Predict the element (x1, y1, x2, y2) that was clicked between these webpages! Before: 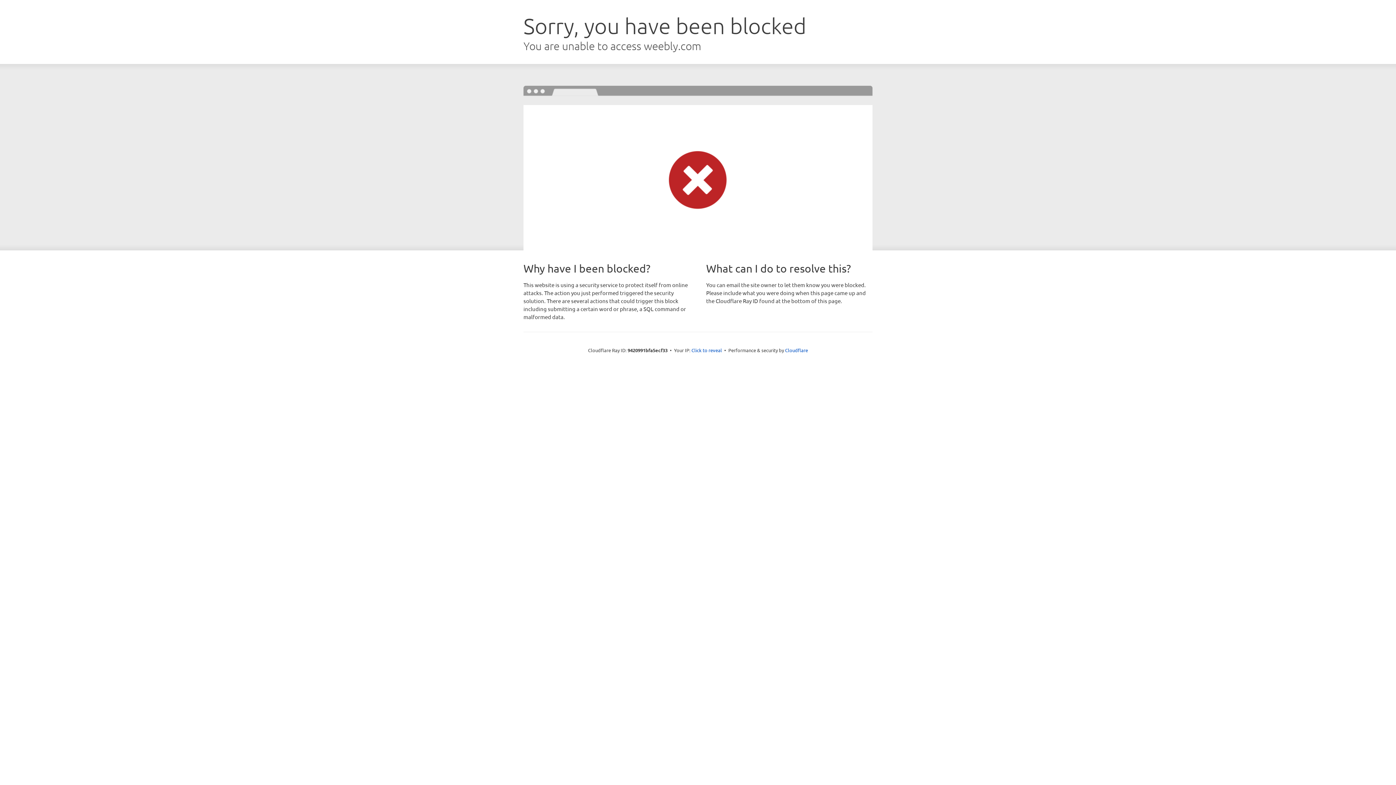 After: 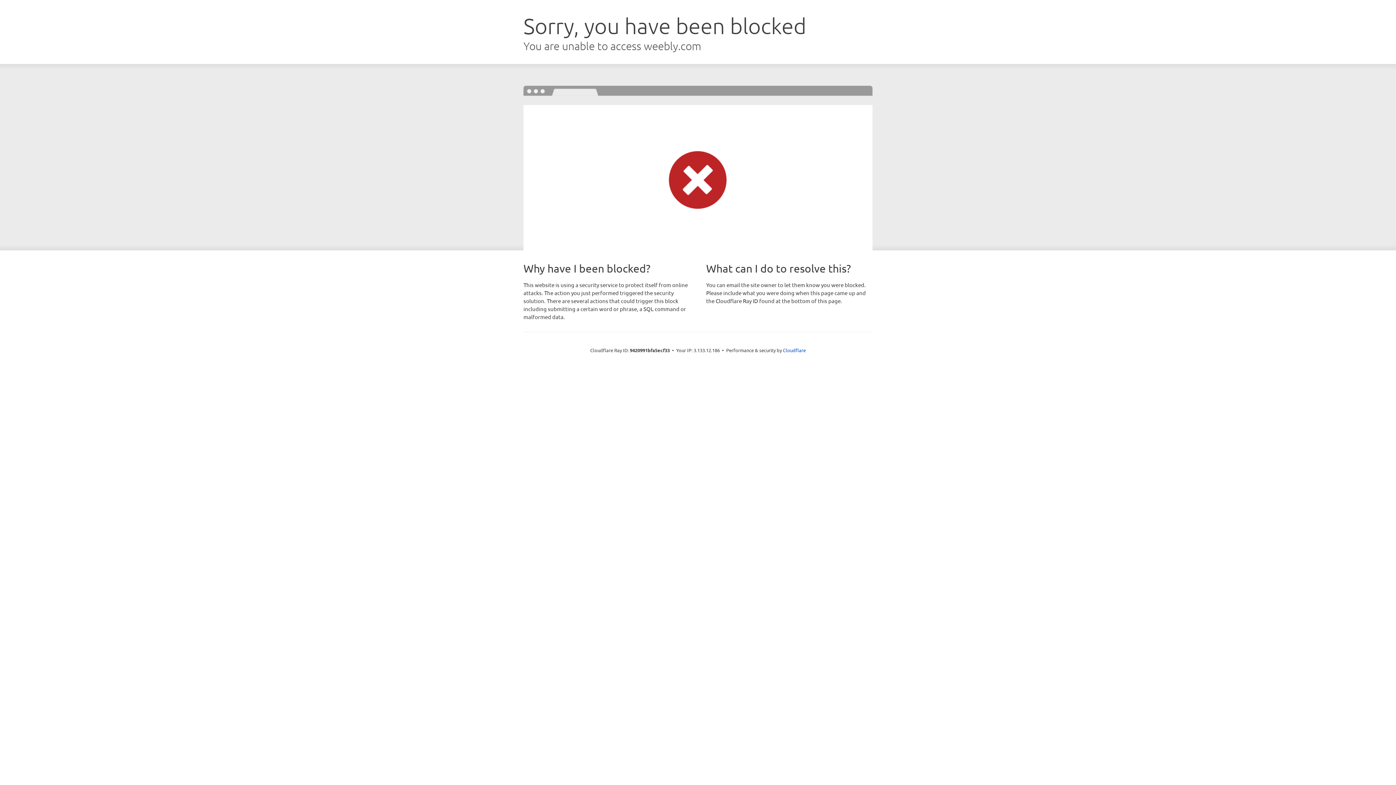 Action: bbox: (691, 346, 722, 353) label: Click to reveal